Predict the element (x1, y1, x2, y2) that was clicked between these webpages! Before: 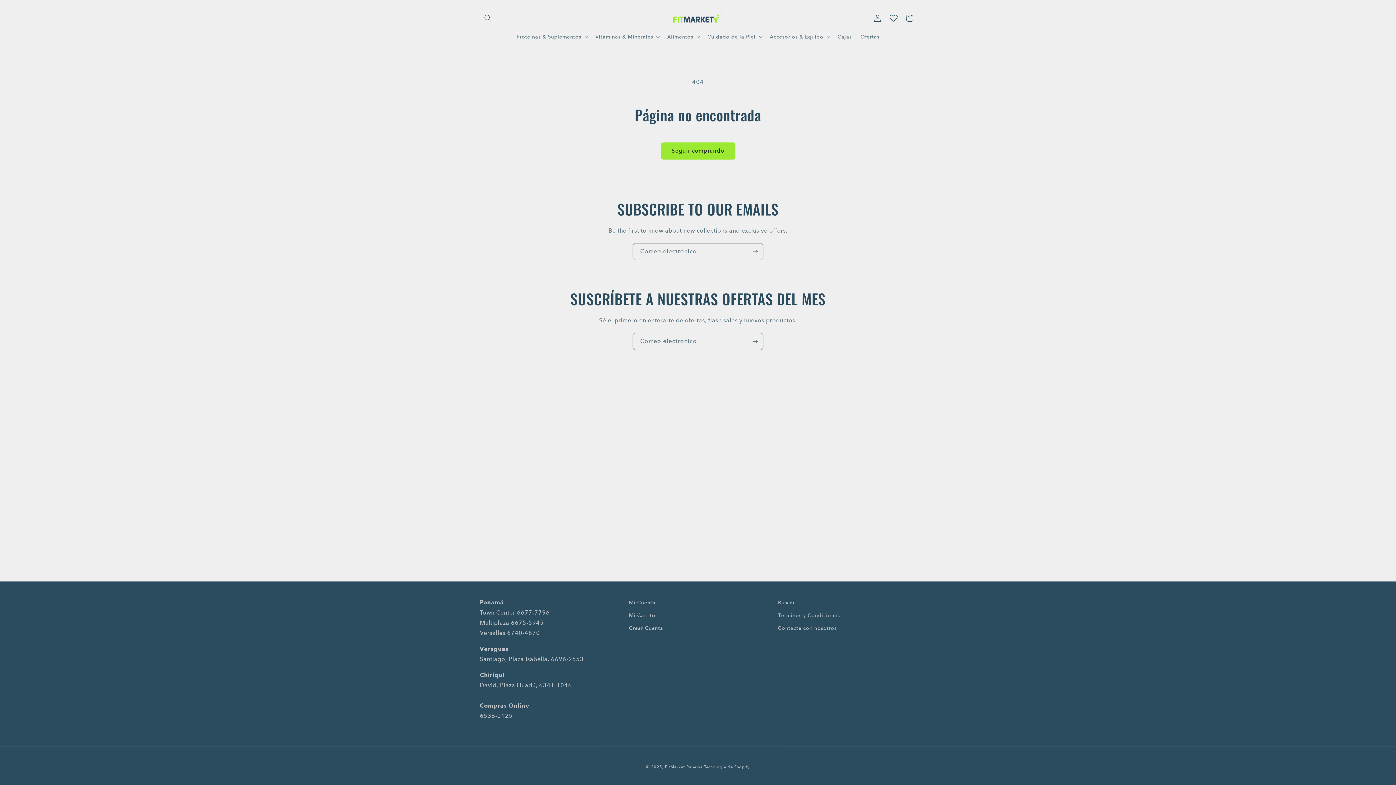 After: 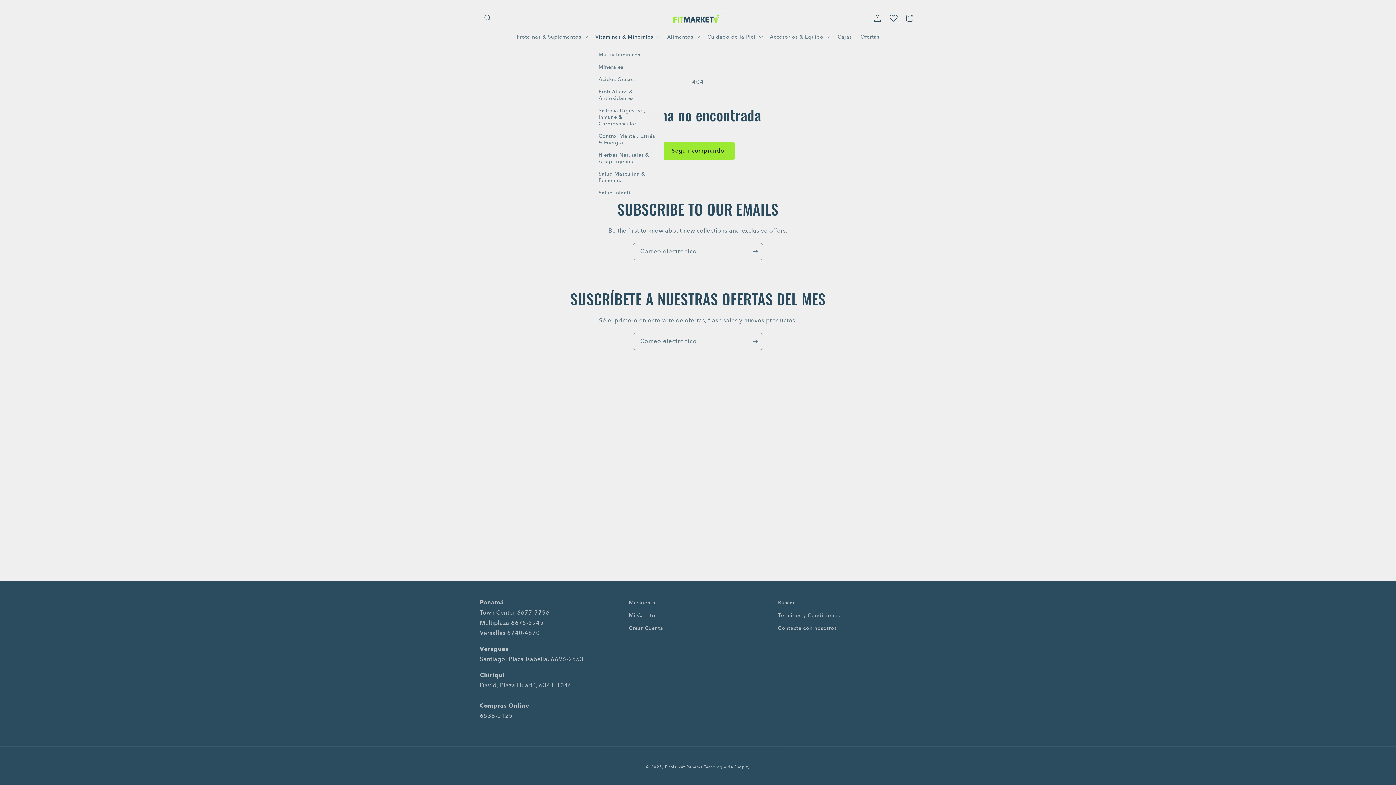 Action: label: Vitaminas & Minerales bbox: (591, 28, 663, 44)